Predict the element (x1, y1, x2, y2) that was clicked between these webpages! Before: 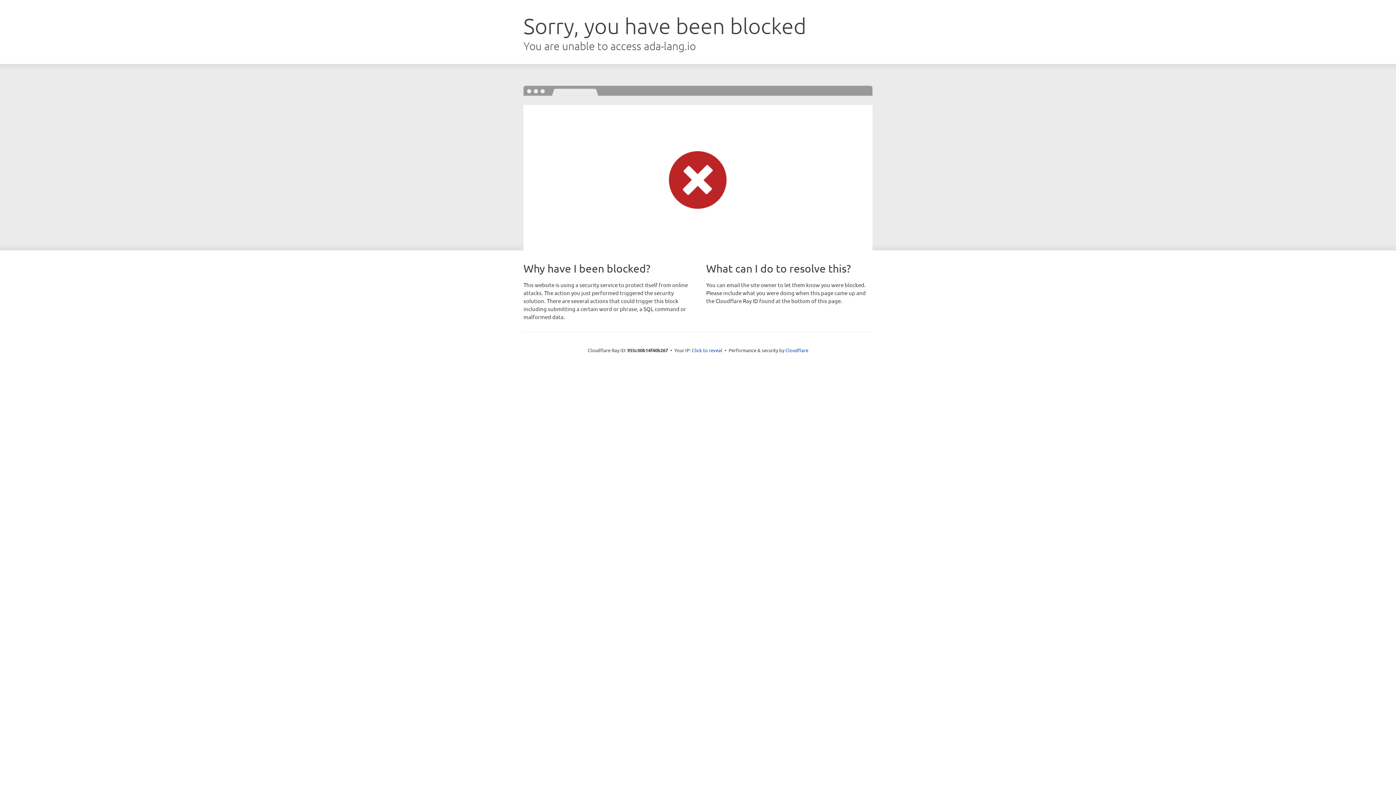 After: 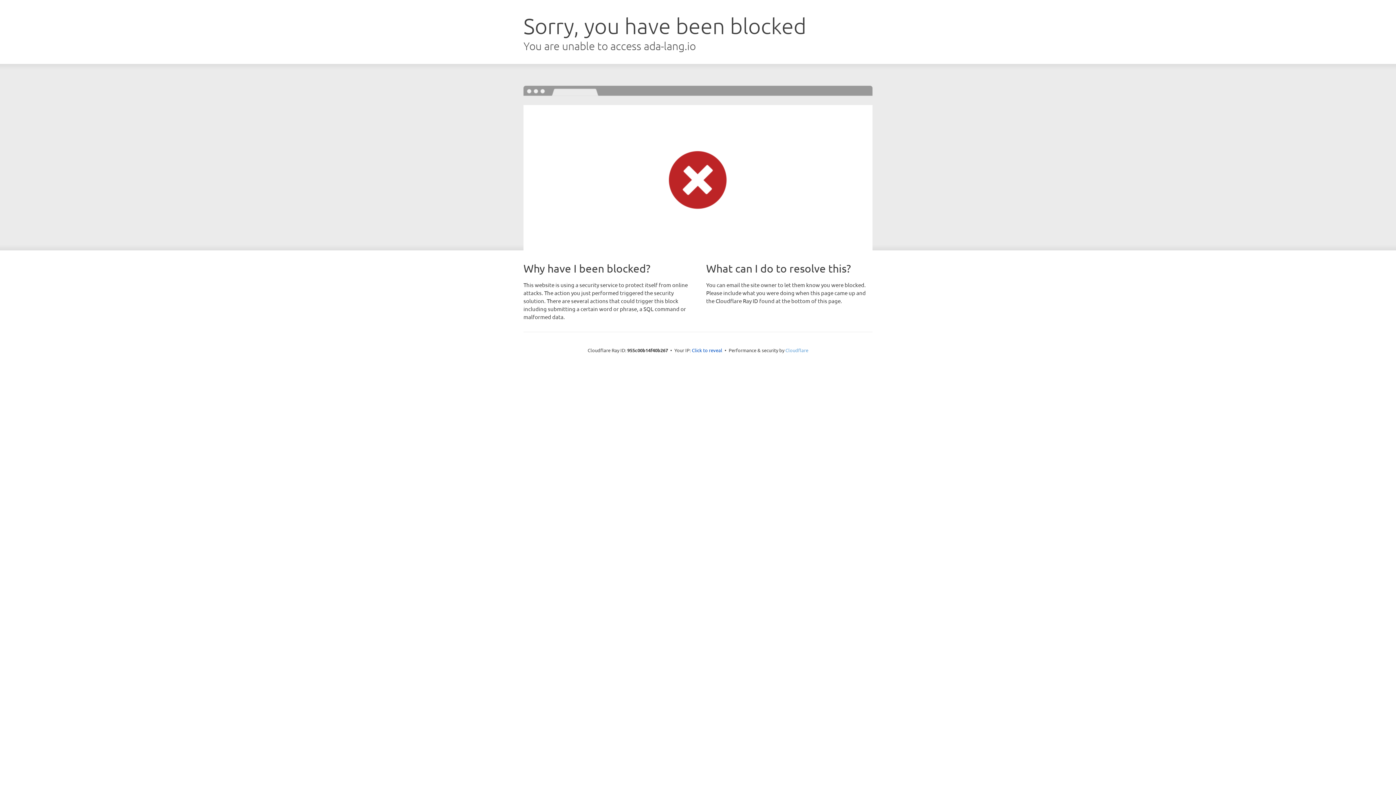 Action: label: Cloudflare bbox: (785, 347, 808, 353)